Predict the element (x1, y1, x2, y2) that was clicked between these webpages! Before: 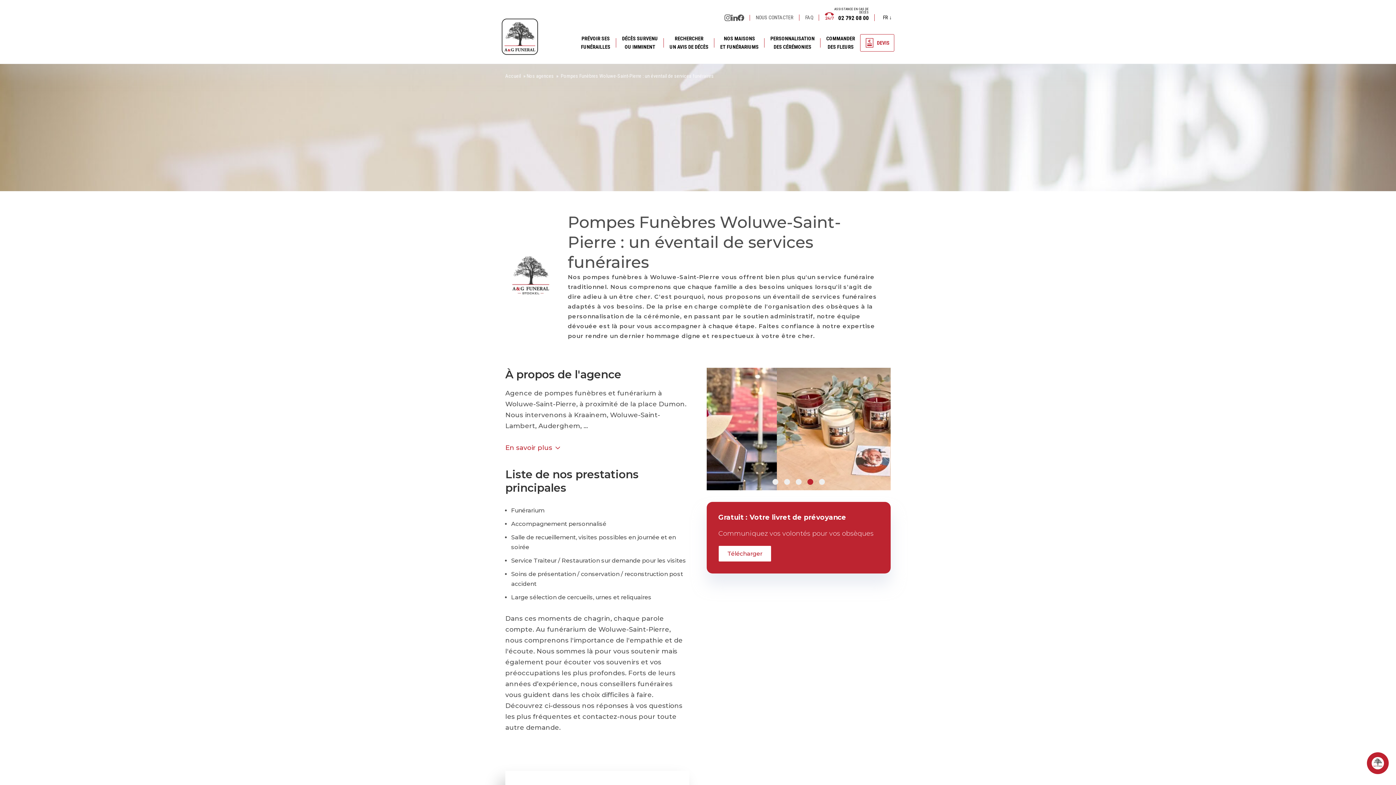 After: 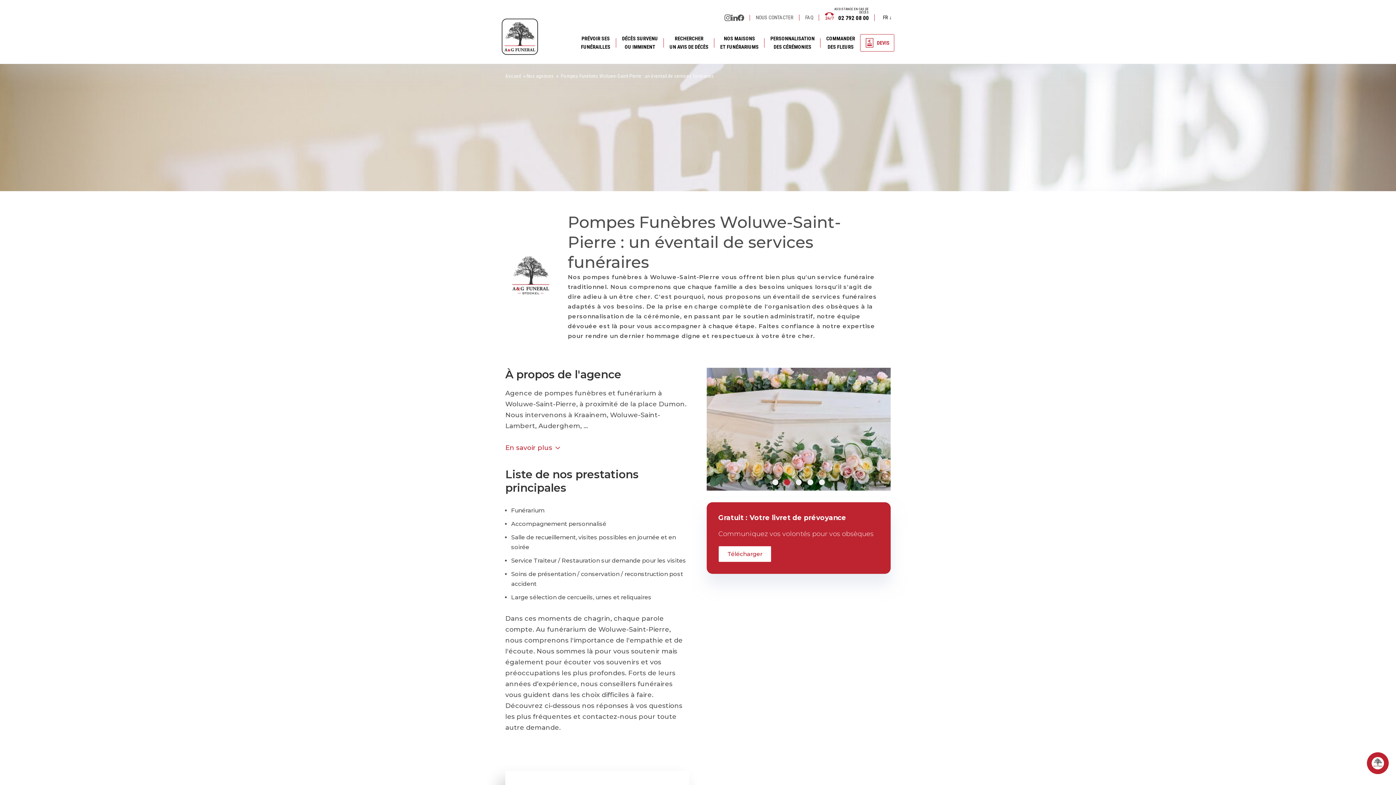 Action: label: Carousel Page 2 bbox: (784, 479, 790, 485)